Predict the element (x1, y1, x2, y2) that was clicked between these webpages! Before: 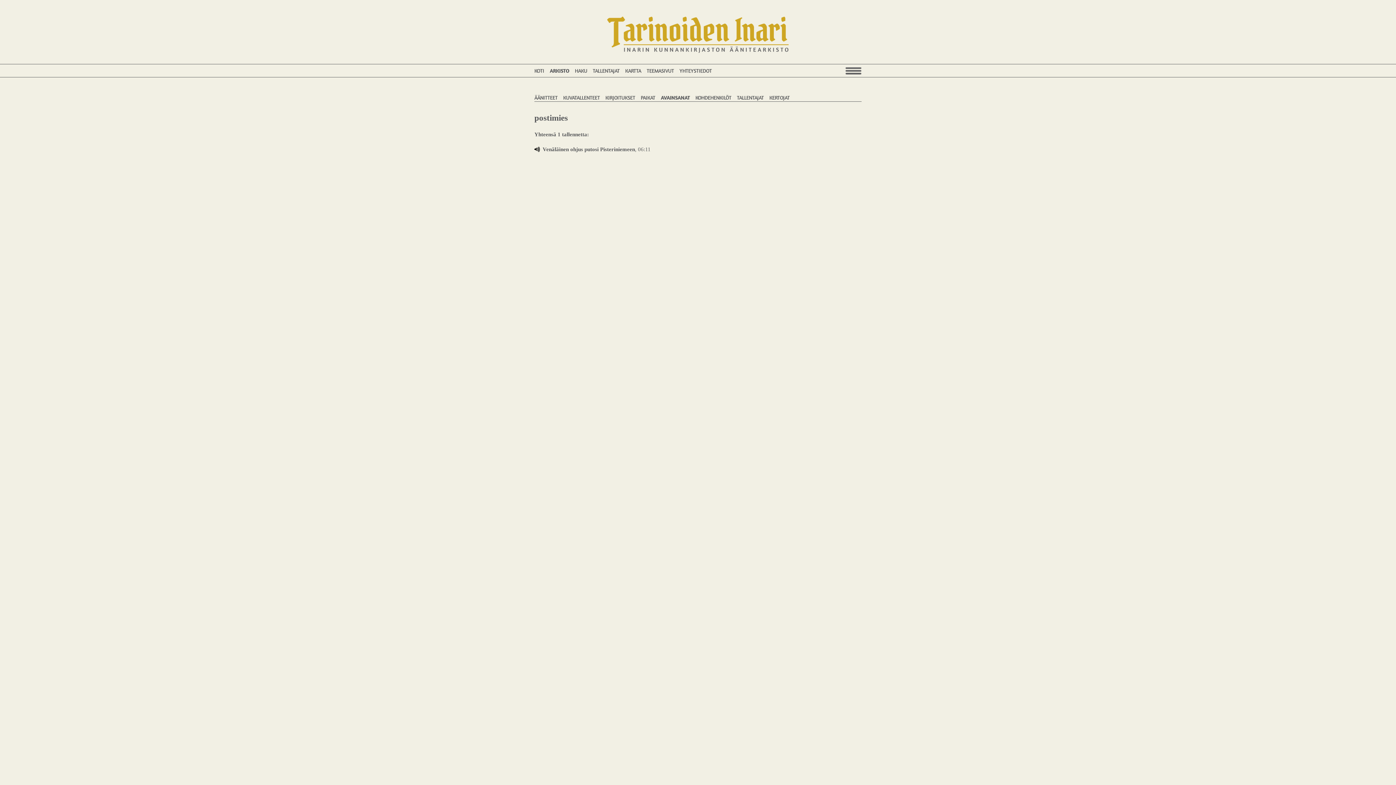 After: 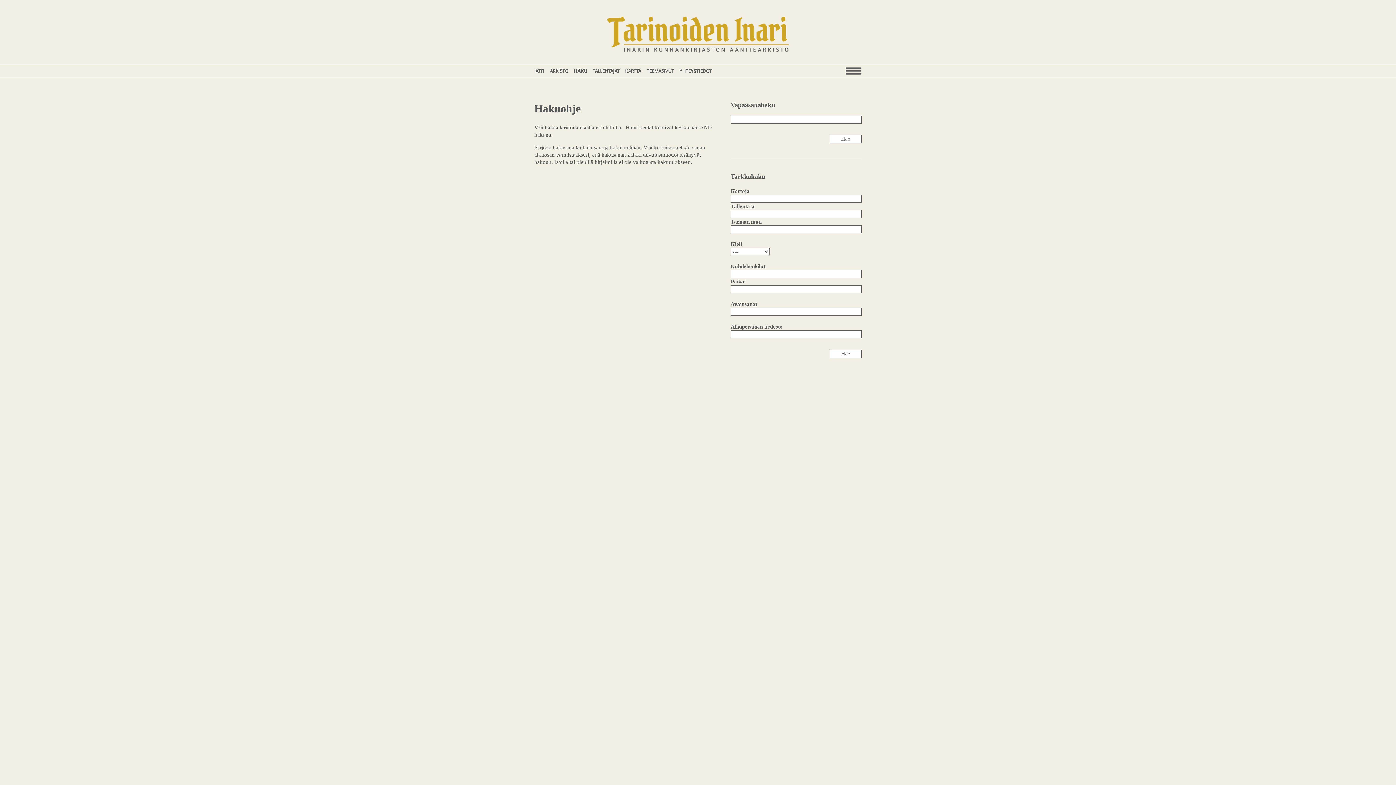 Action: bbox: (575, 67, 587, 73) label: HAKU